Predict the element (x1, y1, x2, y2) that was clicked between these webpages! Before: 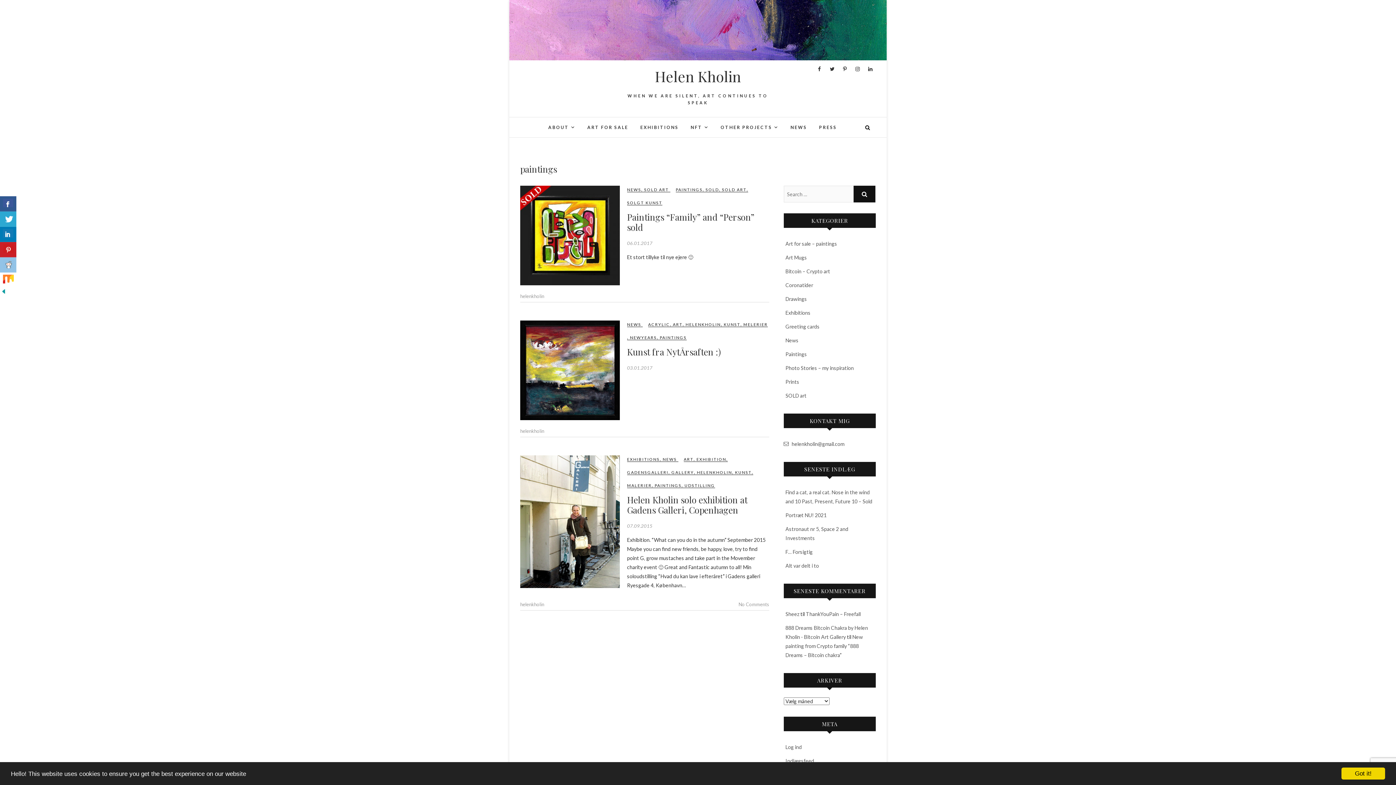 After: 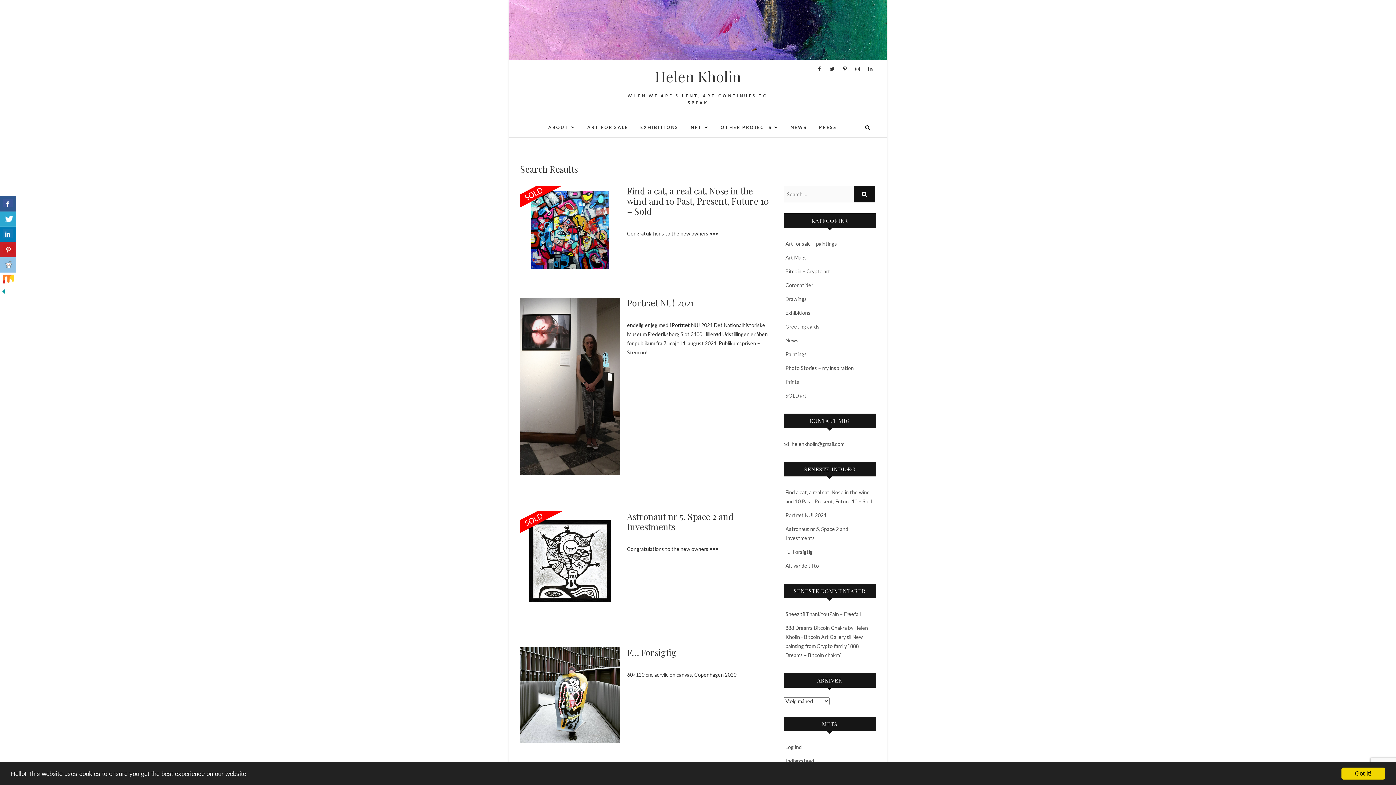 Action: bbox: (853, 185, 875, 202)